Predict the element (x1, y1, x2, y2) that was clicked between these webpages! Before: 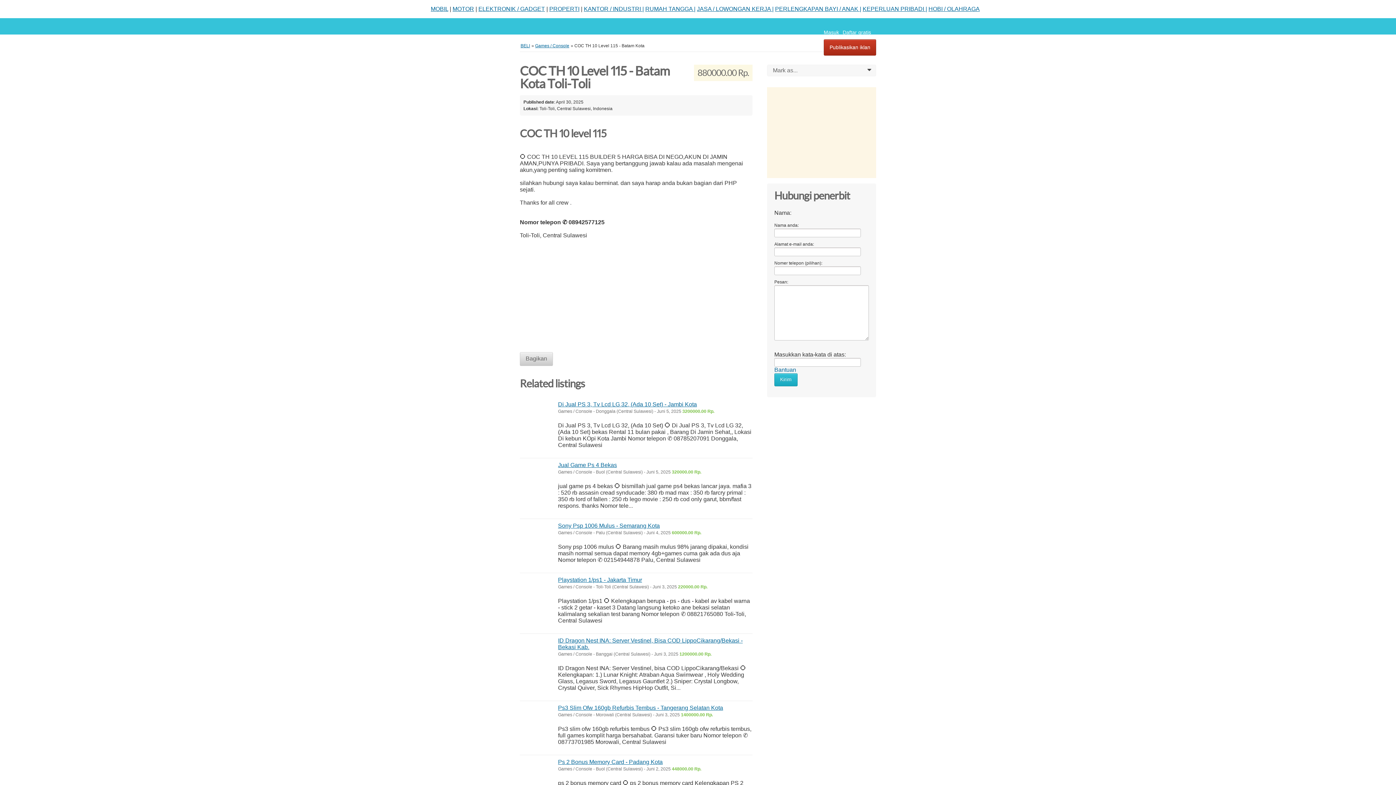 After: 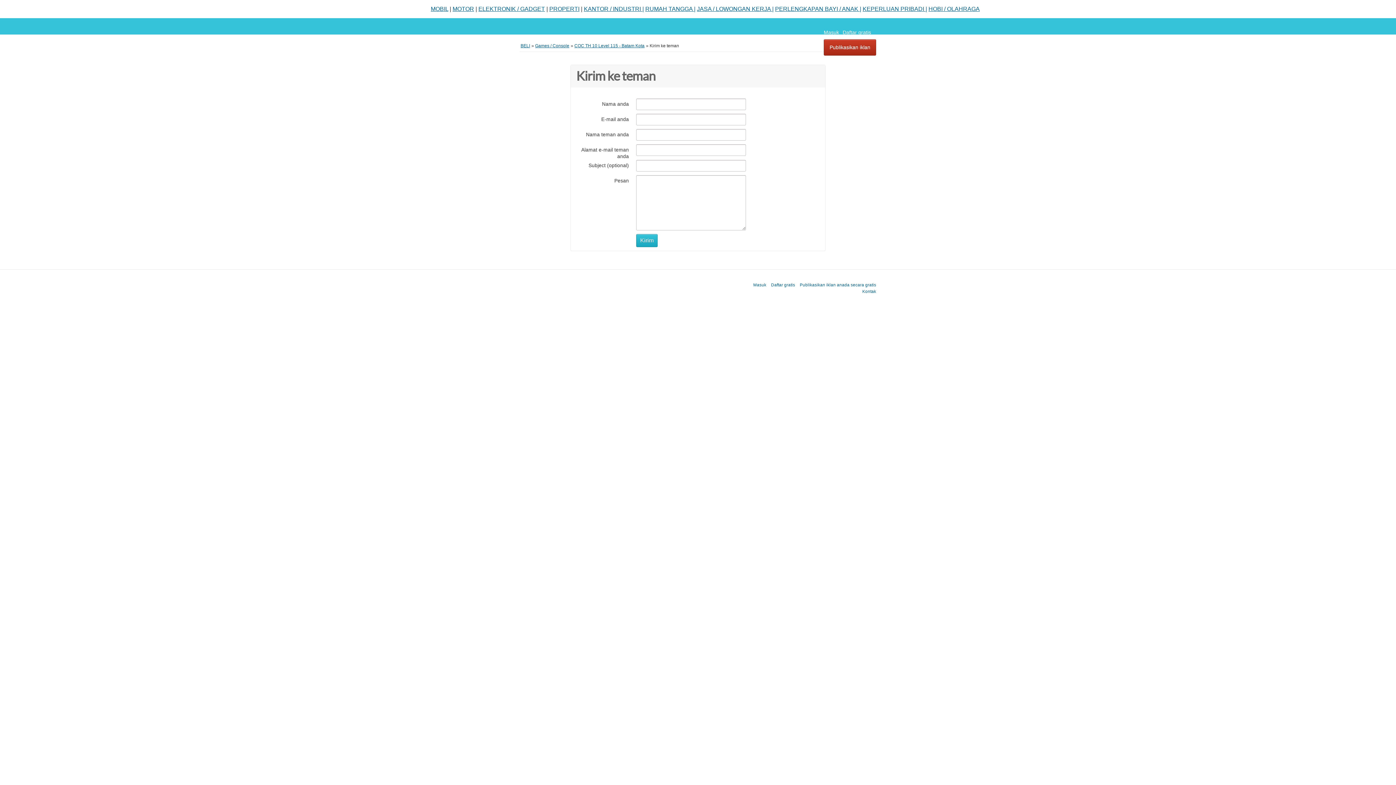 Action: label: Bagikan bbox: (520, 352, 553, 366)